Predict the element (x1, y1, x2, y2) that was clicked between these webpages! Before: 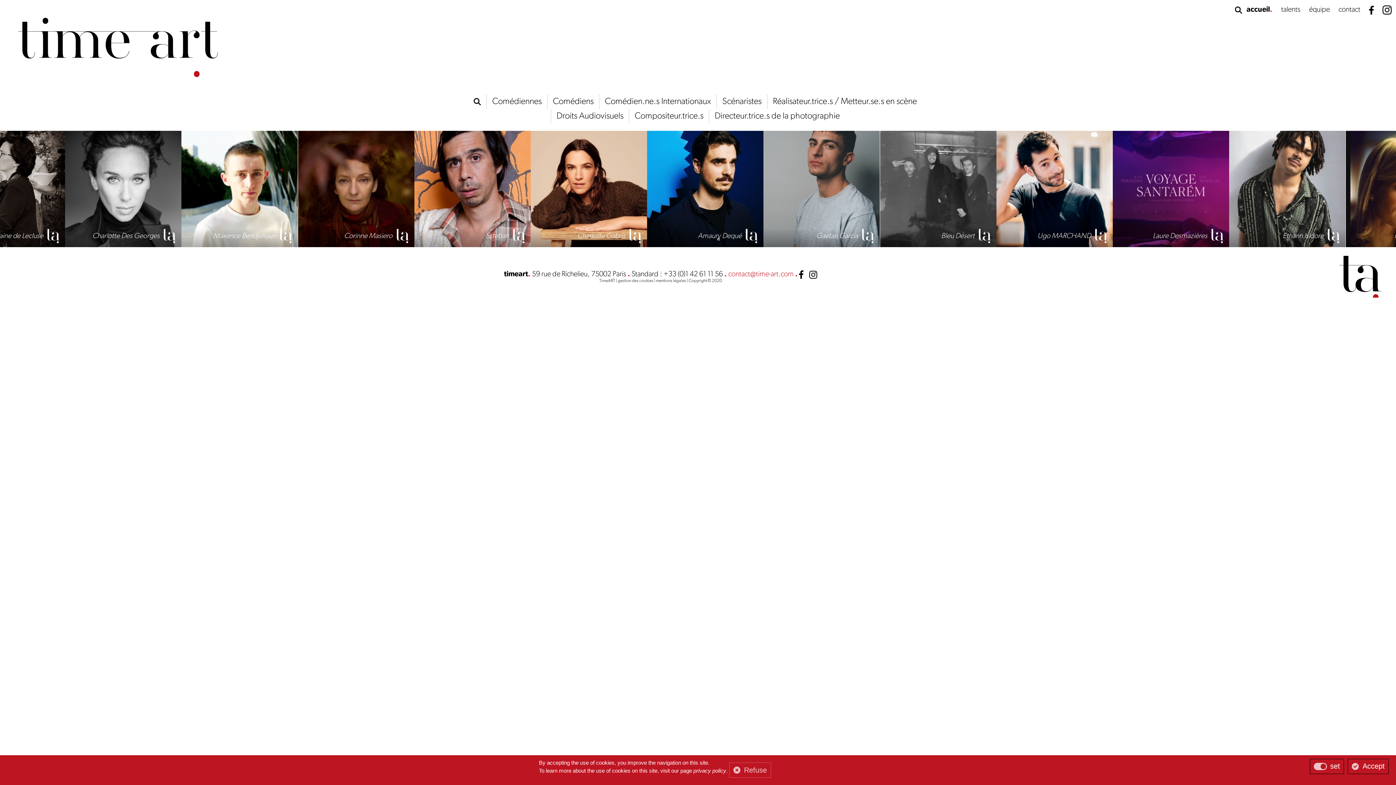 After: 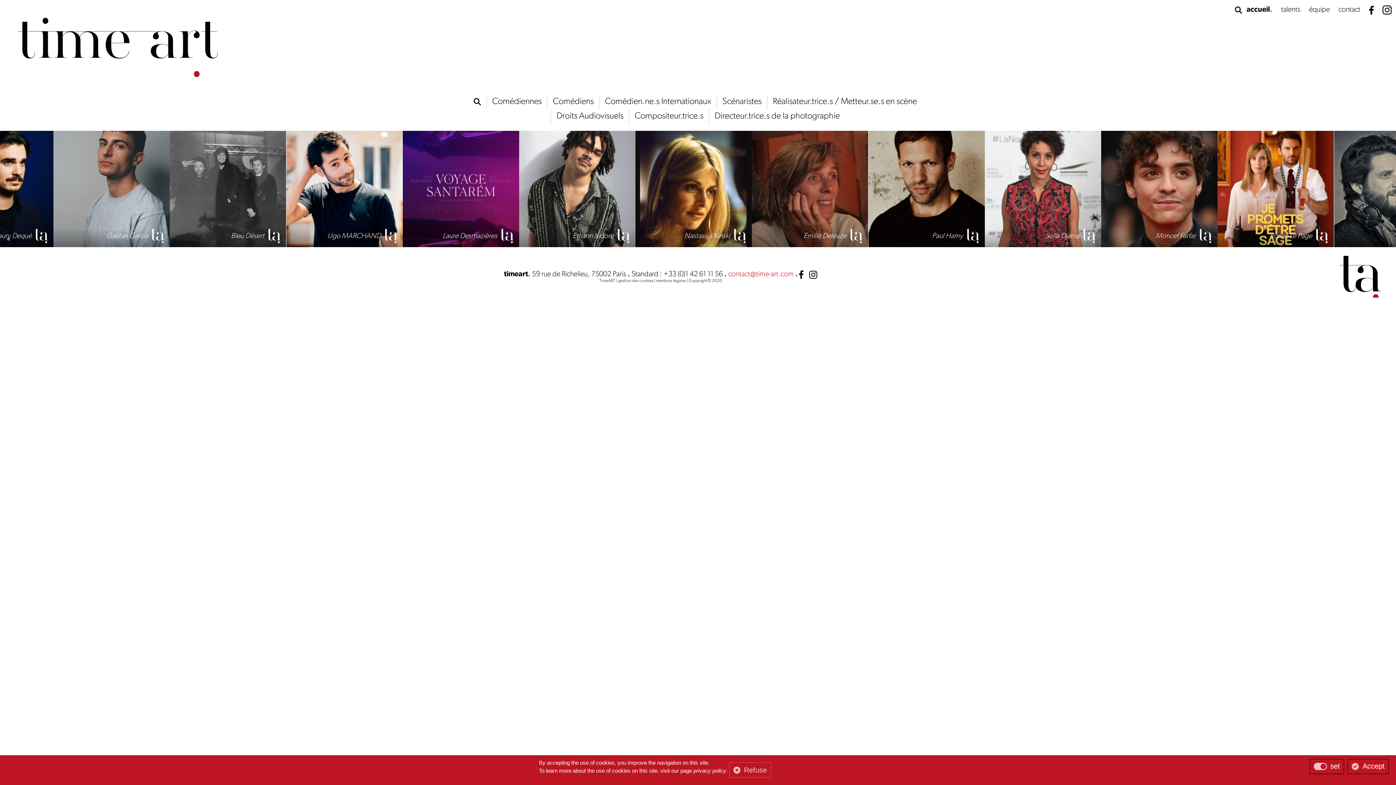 Action: bbox: (1369, 5, 1374, 14)